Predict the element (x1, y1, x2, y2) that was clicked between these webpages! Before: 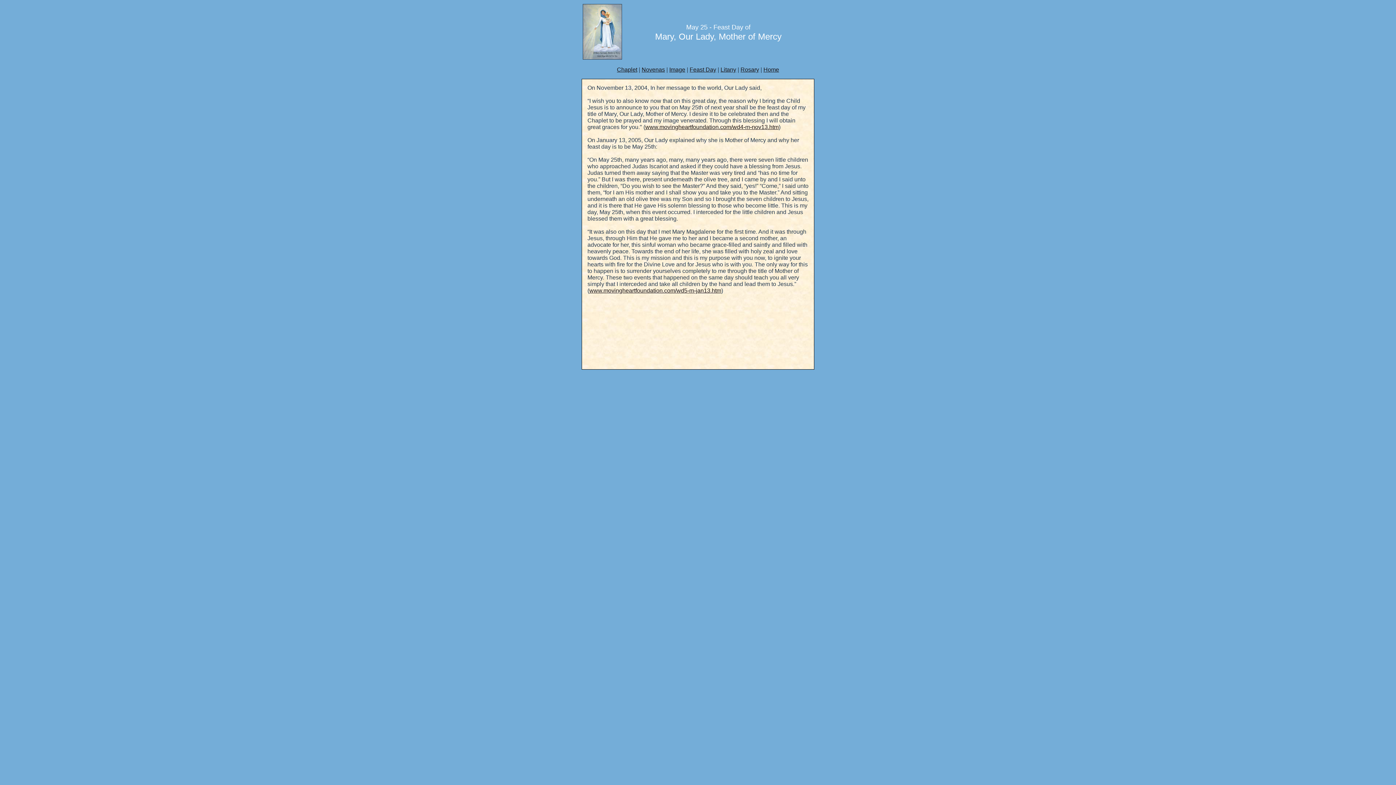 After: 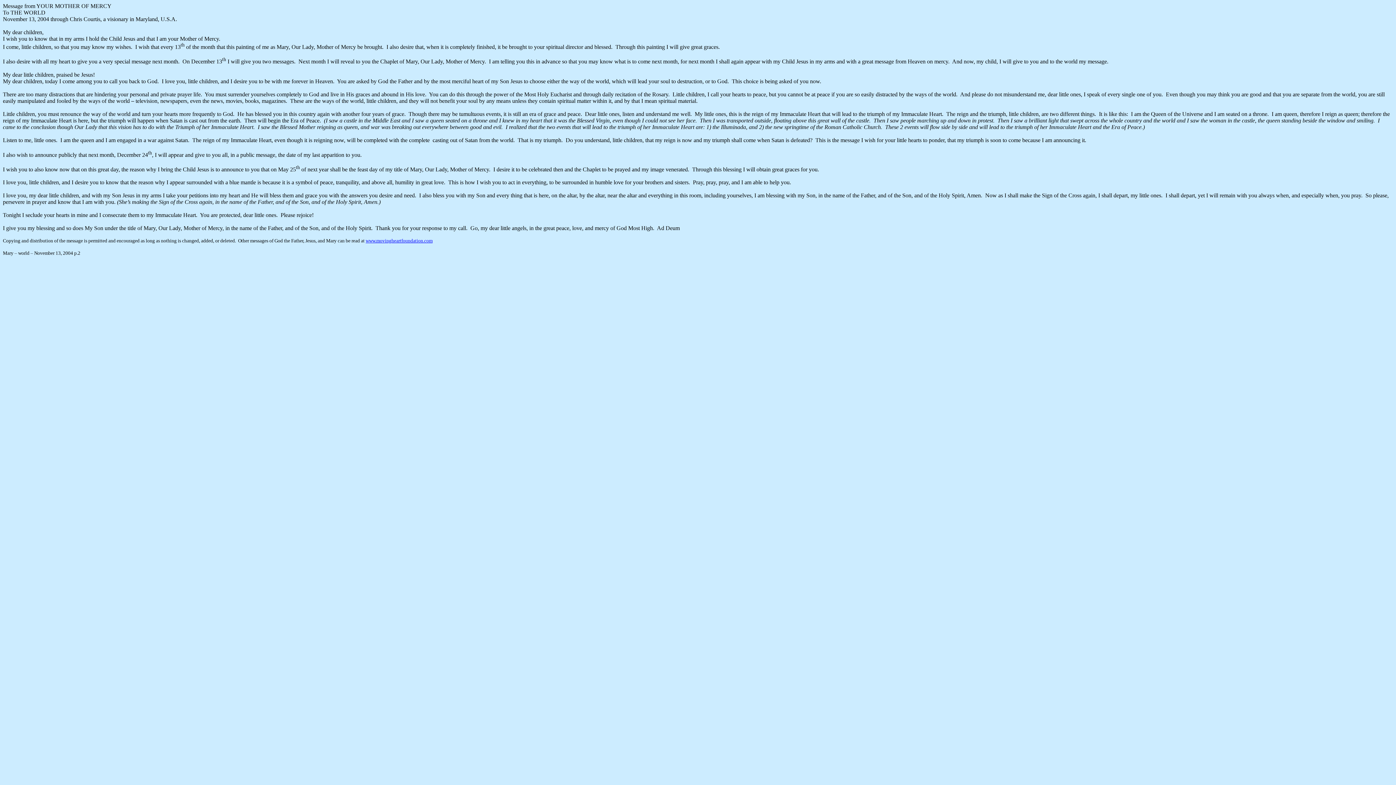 Action: bbox: (645, 124, 778, 130) label: www.movingheartfoundation.com/wd4-m-nov13.htm